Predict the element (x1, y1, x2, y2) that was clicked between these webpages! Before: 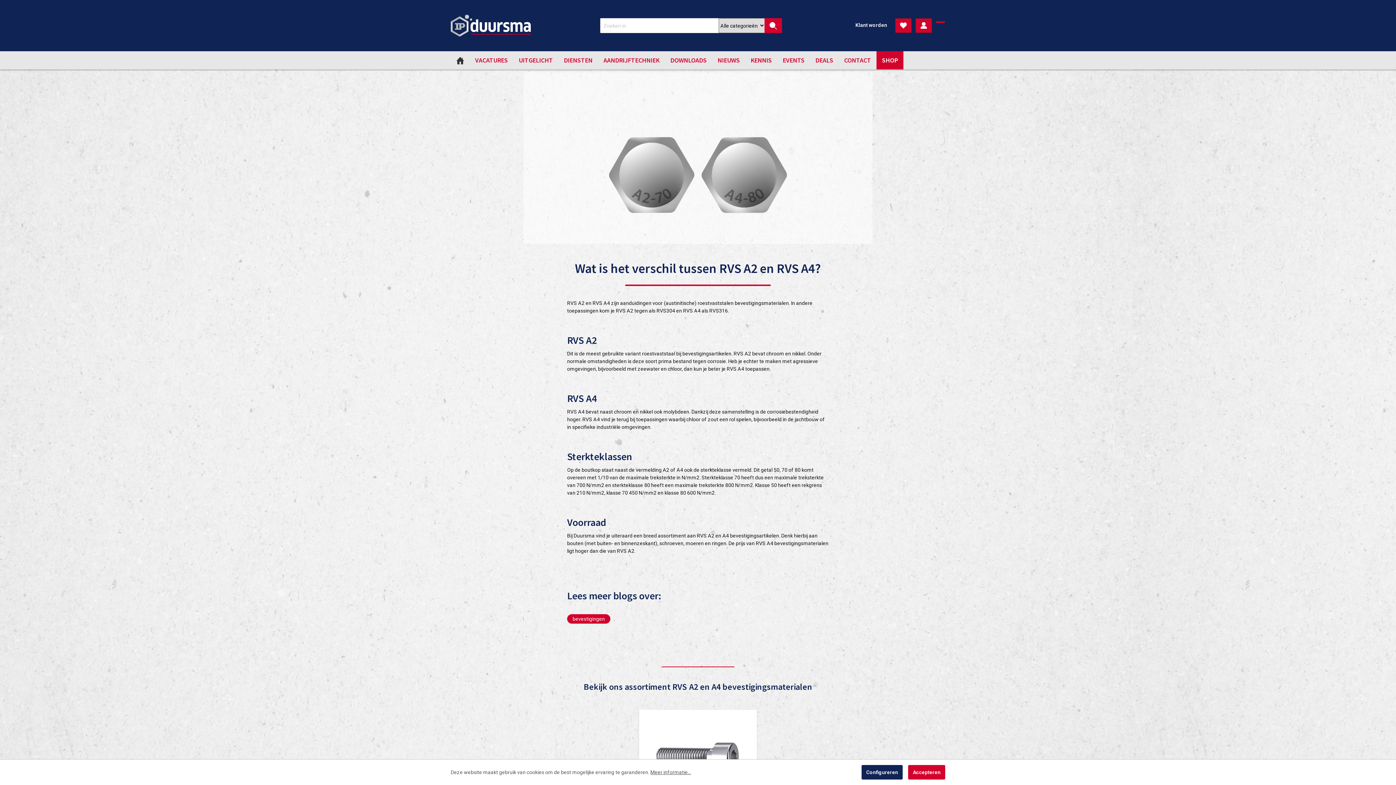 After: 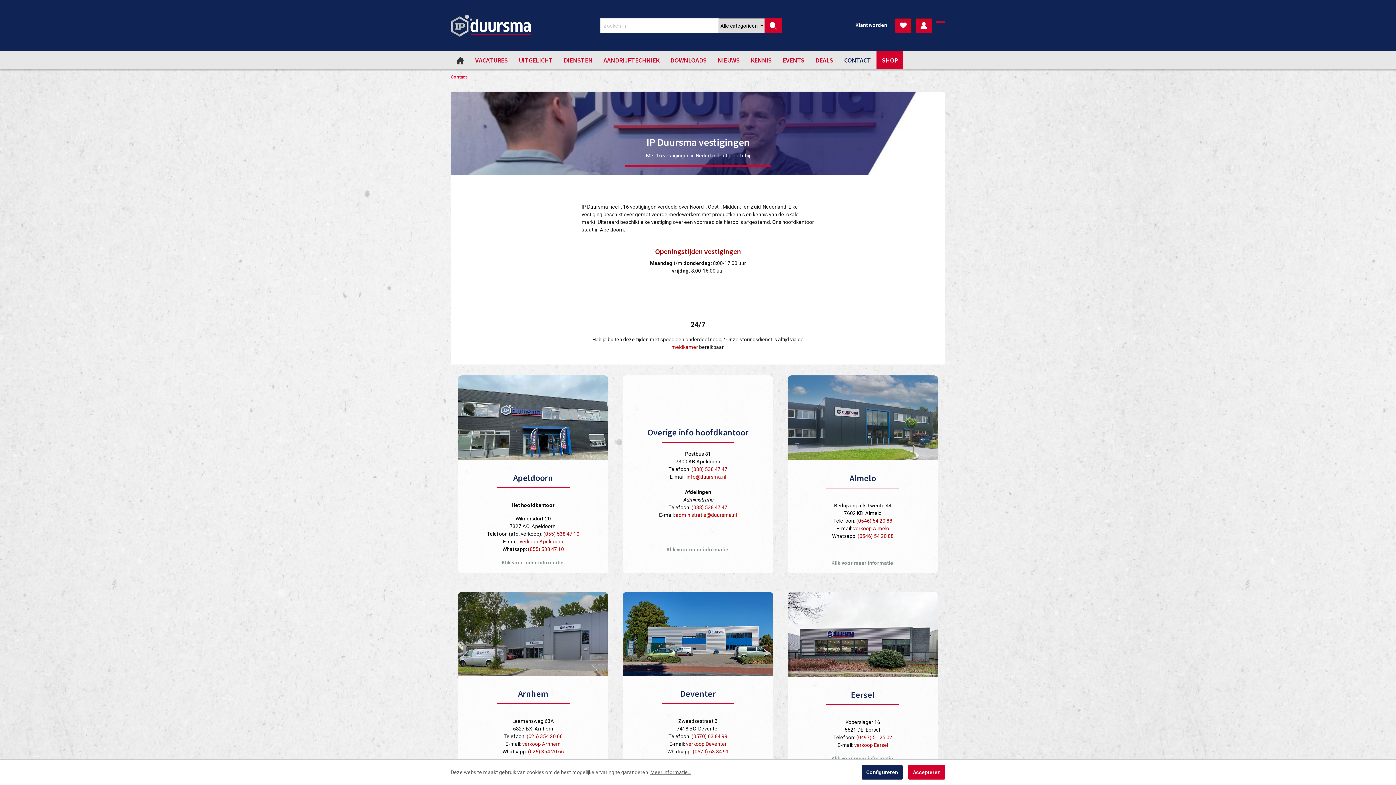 Action: bbox: (838, 51, 876, 69) label: CONTACT